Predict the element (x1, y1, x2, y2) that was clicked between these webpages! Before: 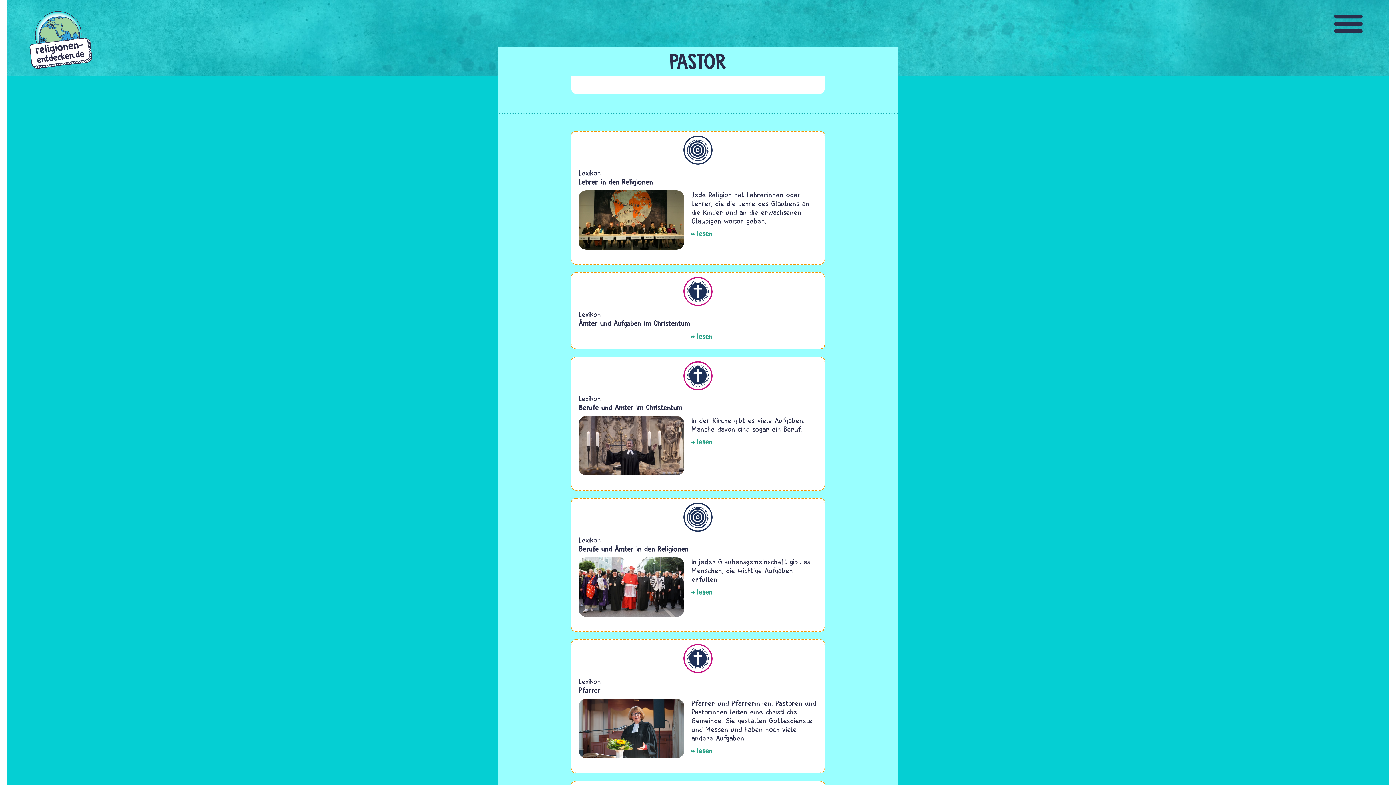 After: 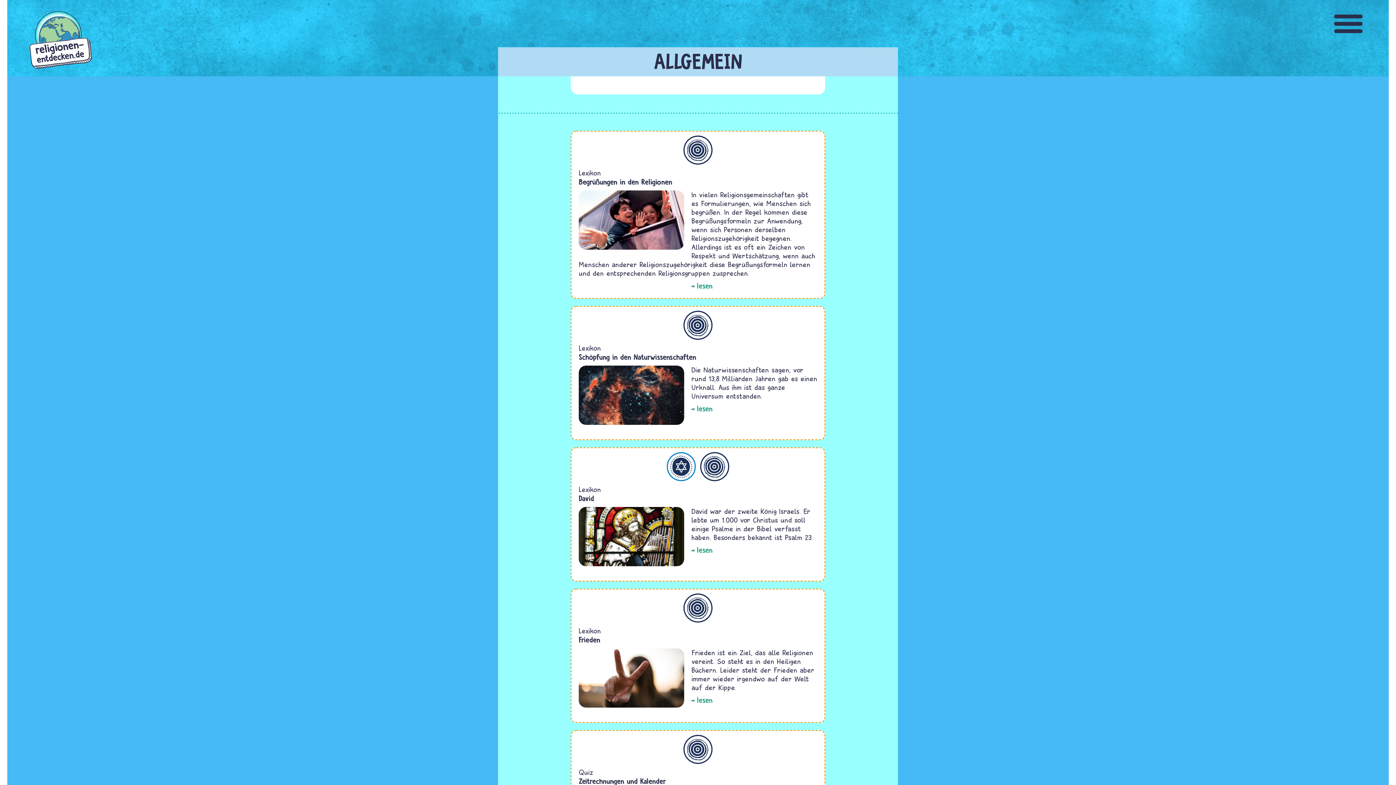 Action: label: Allgemein bbox: (683, 135, 712, 164)